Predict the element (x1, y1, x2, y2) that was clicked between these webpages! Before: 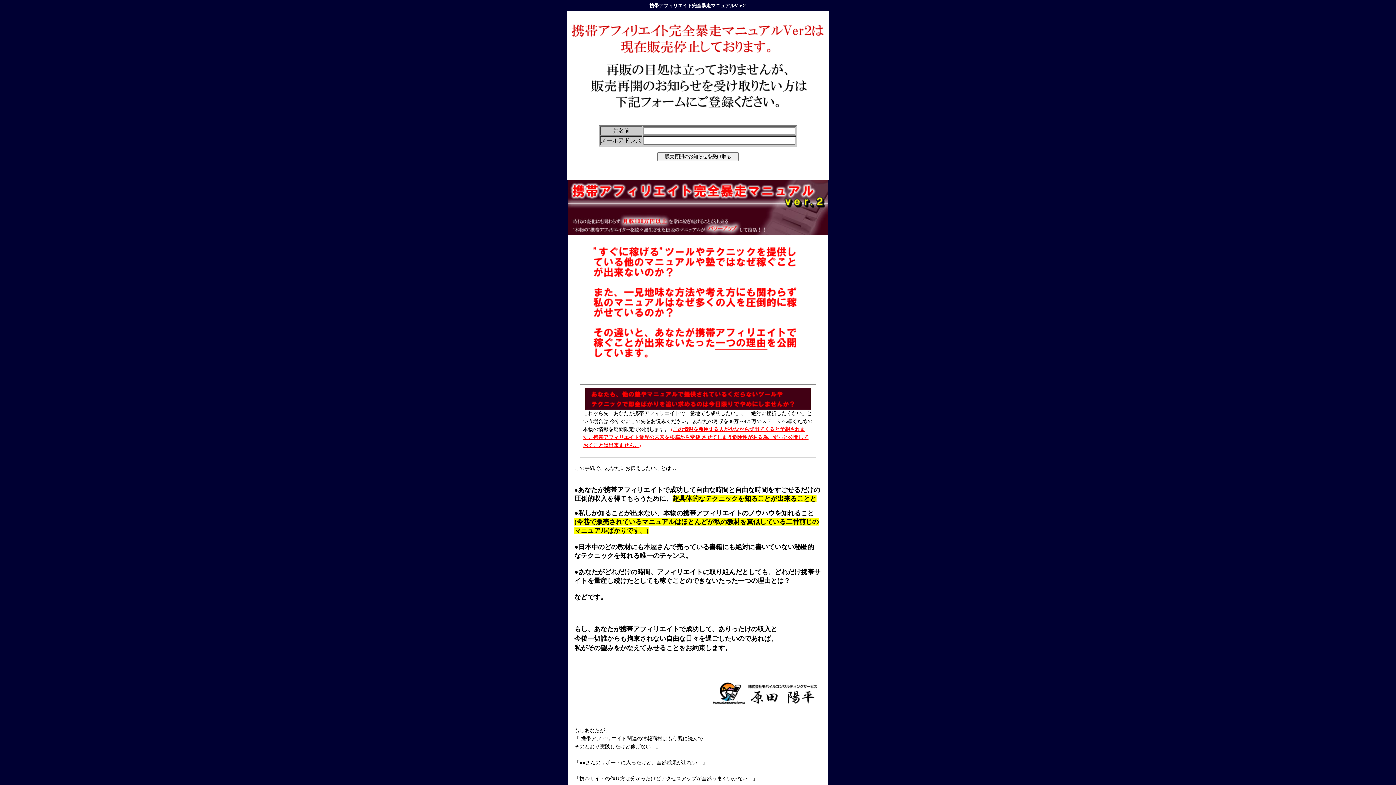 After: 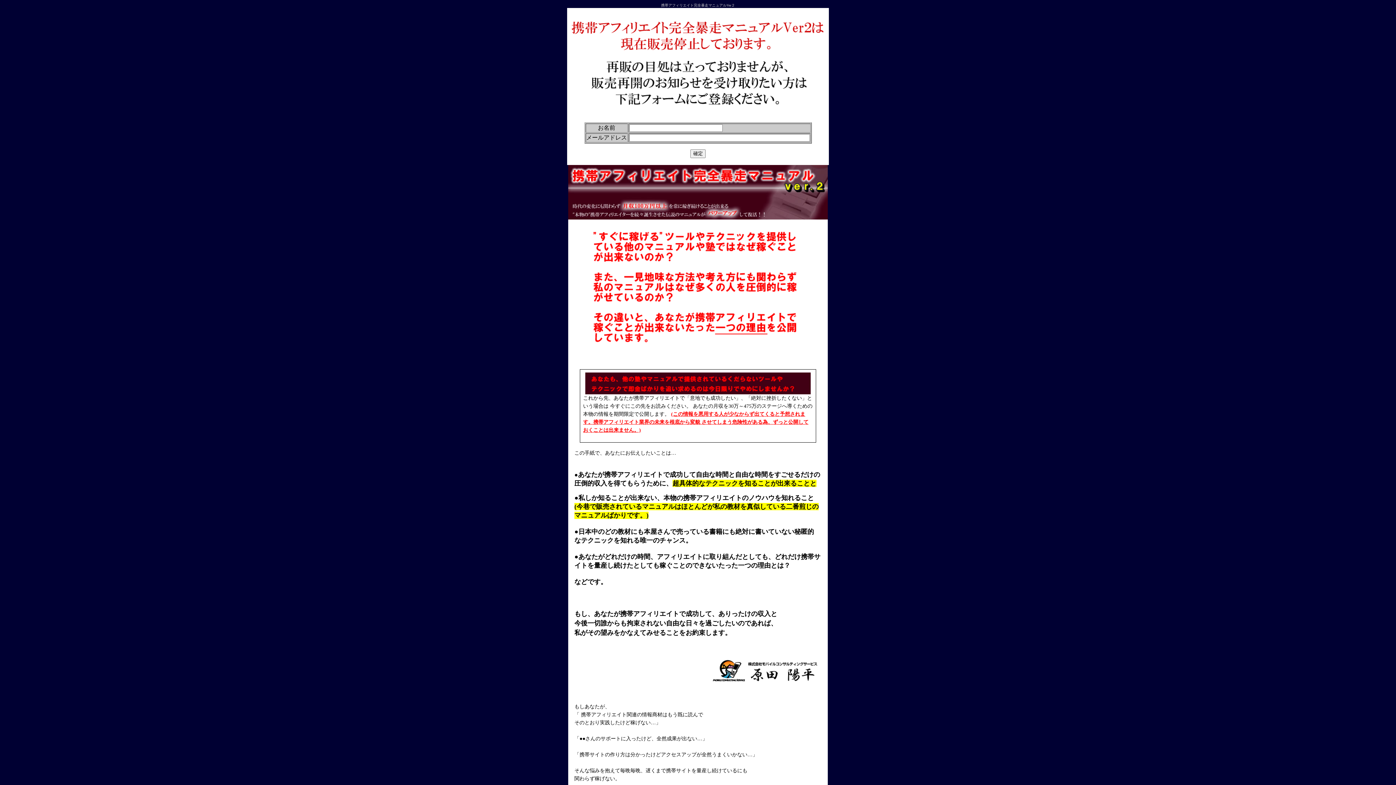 Action: bbox: (568, 229, 828, 236)